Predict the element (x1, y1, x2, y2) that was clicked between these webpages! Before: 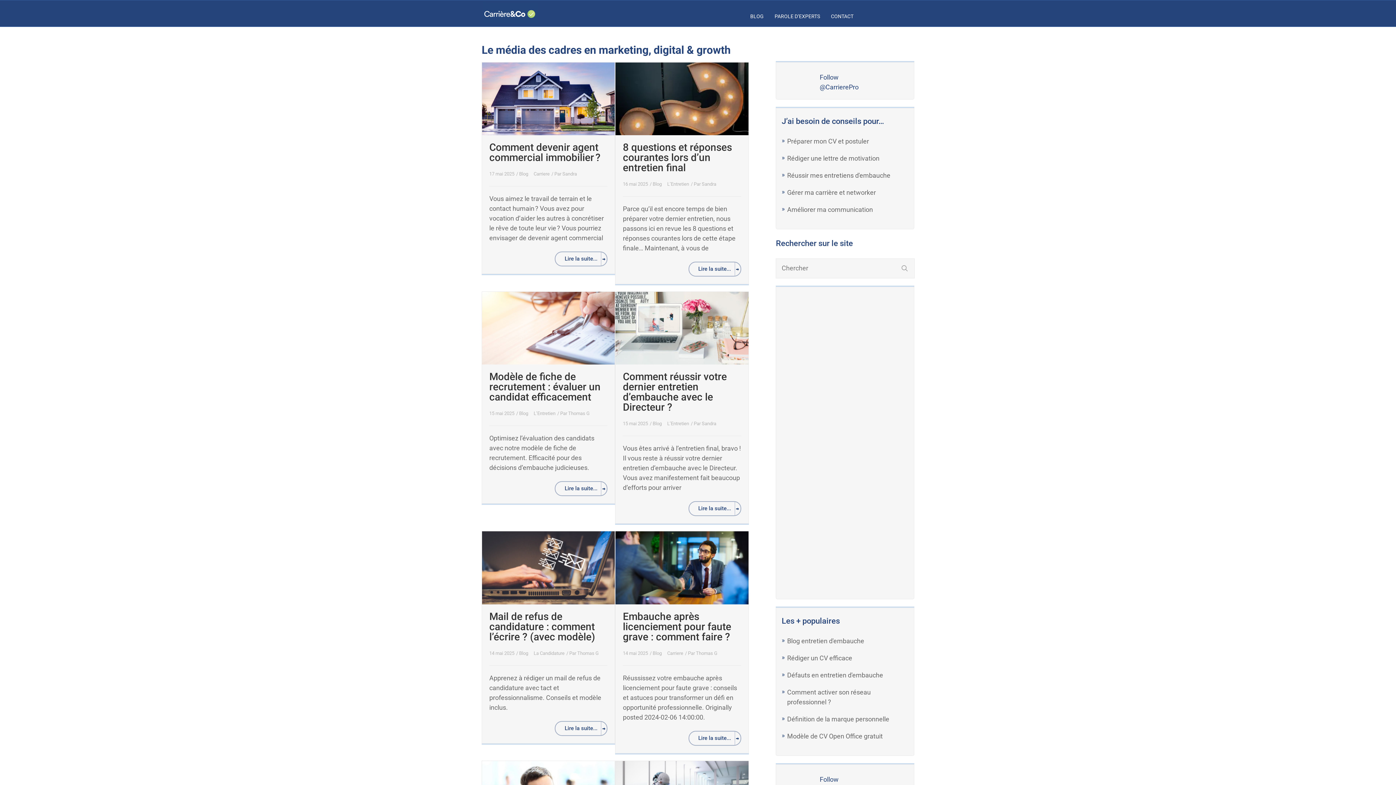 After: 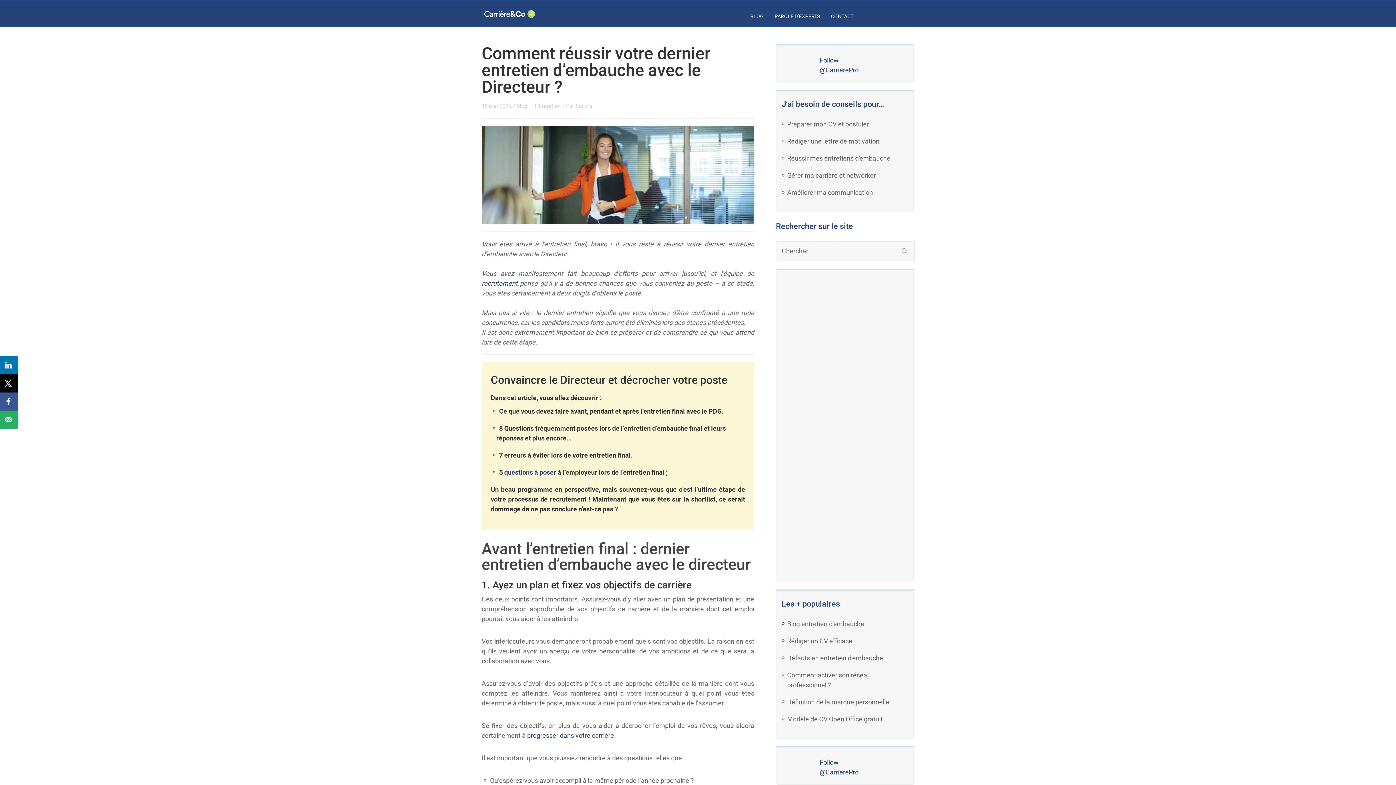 Action: bbox: (688, 501, 741, 516) label: Lire la suite...